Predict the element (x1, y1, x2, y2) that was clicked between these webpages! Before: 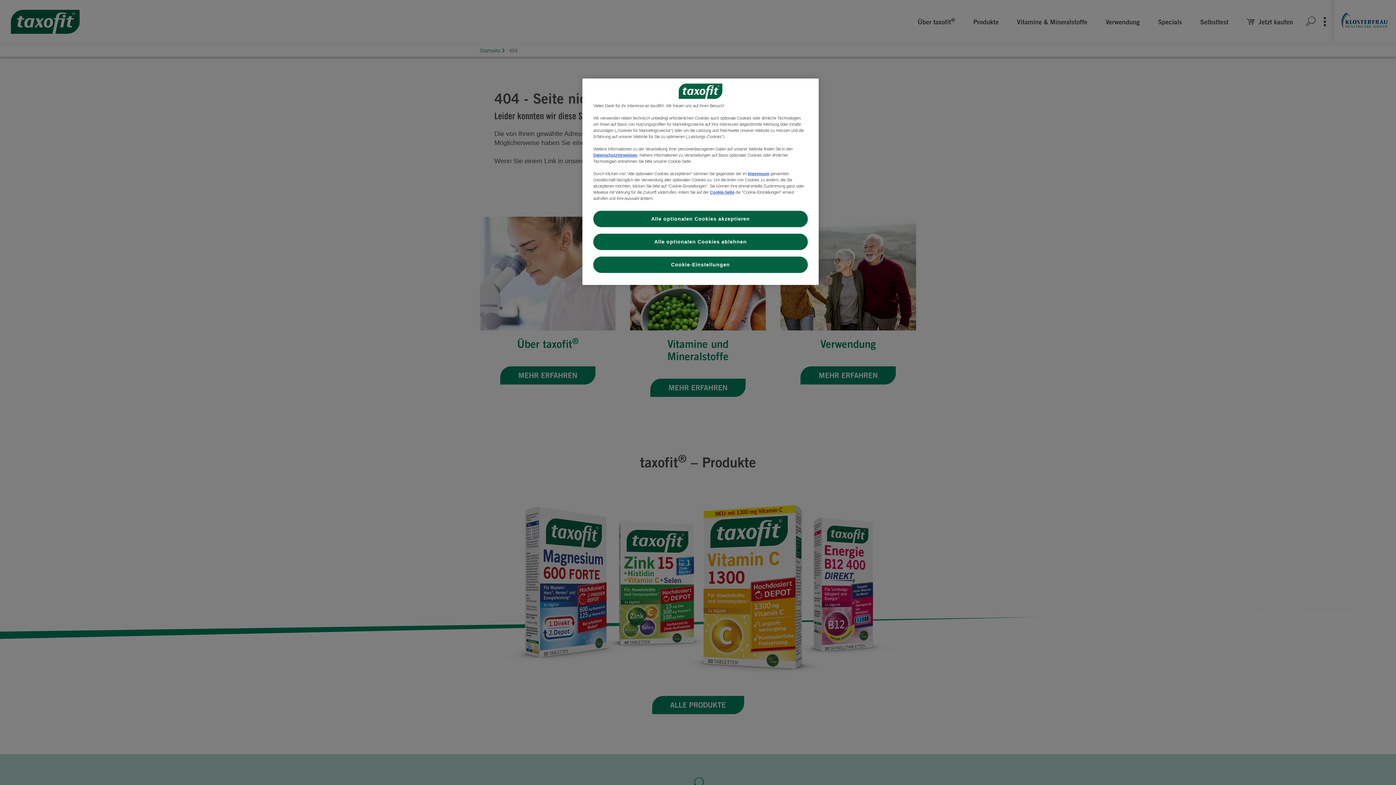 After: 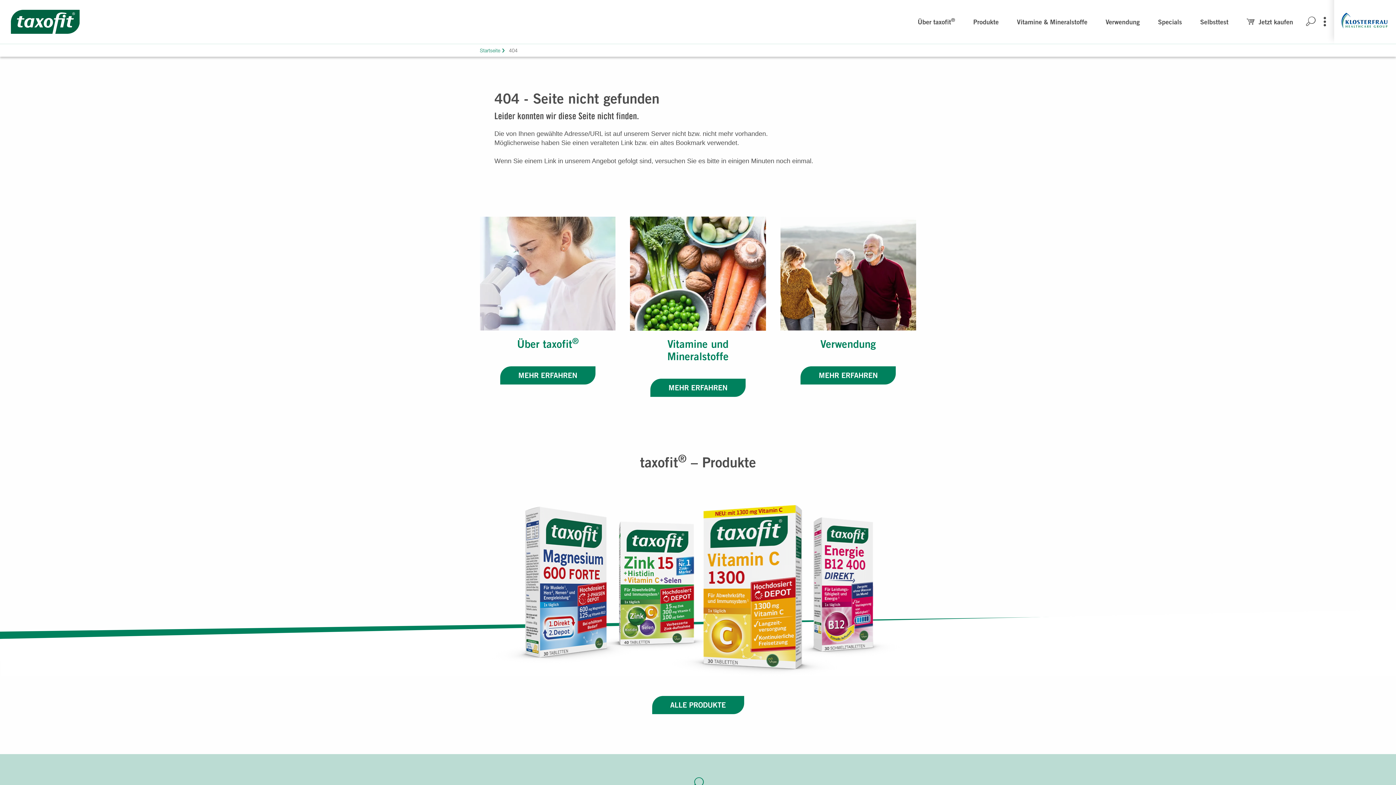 Action: bbox: (593, 233, 808, 250) label: Alle optionalen Cookies ablehnen